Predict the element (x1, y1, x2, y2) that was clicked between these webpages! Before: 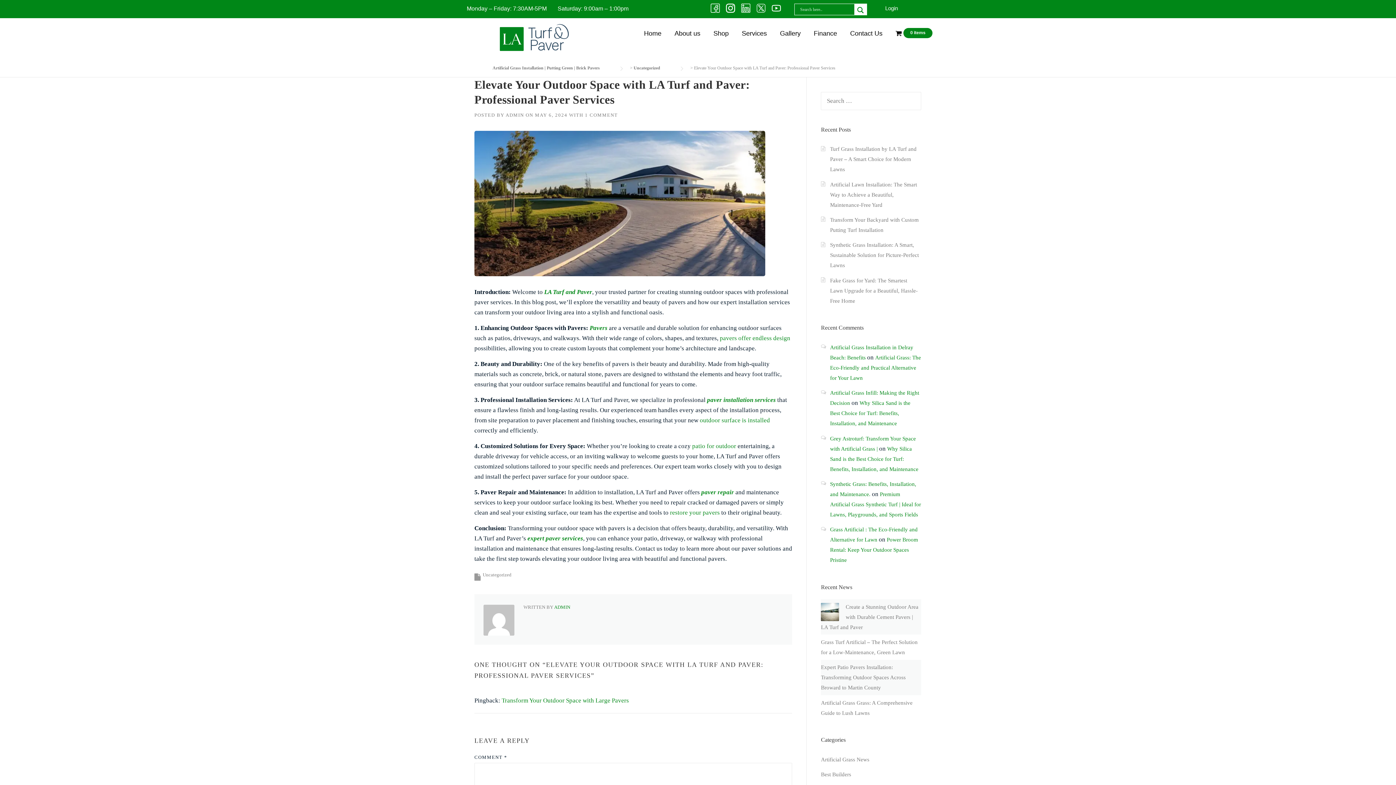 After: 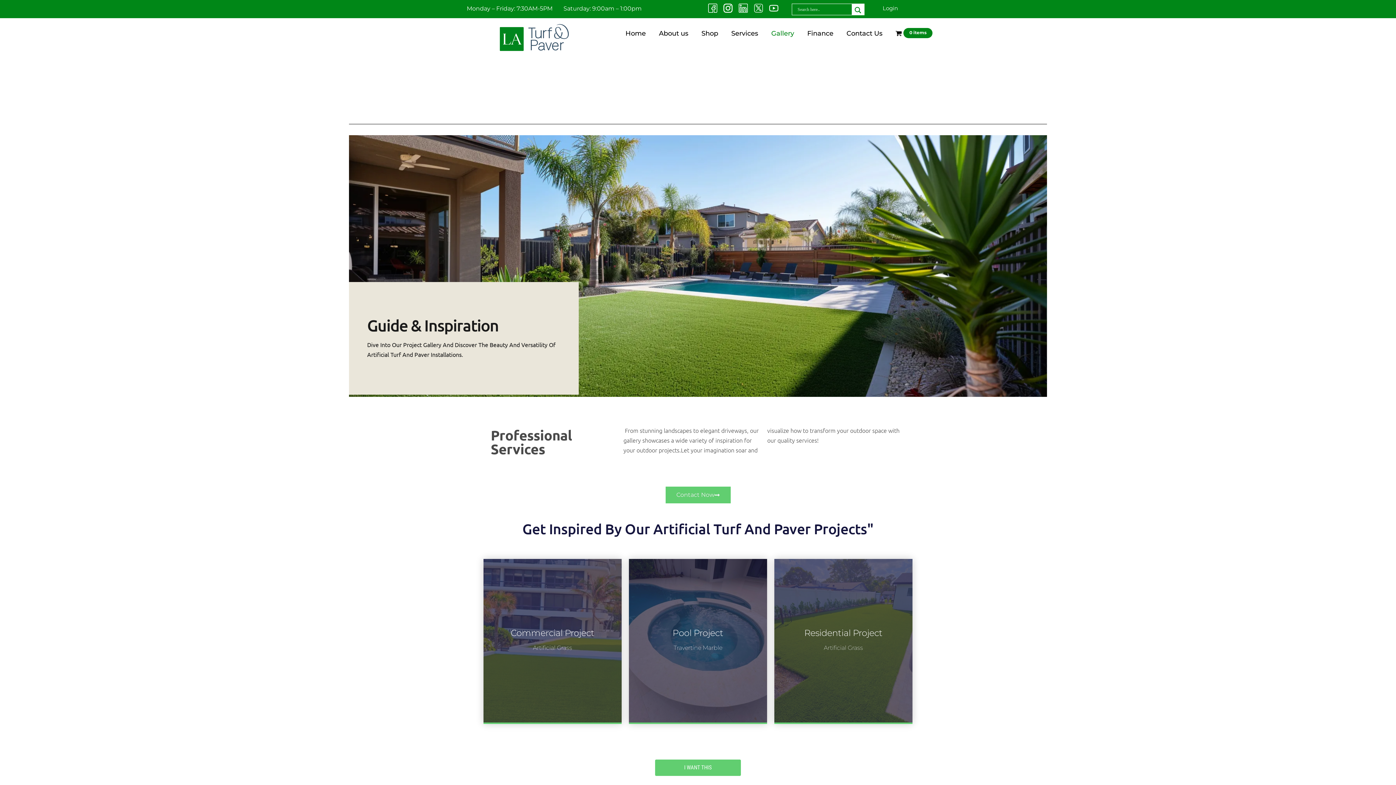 Action: bbox: (773, 28, 807, 51) label: Gallery